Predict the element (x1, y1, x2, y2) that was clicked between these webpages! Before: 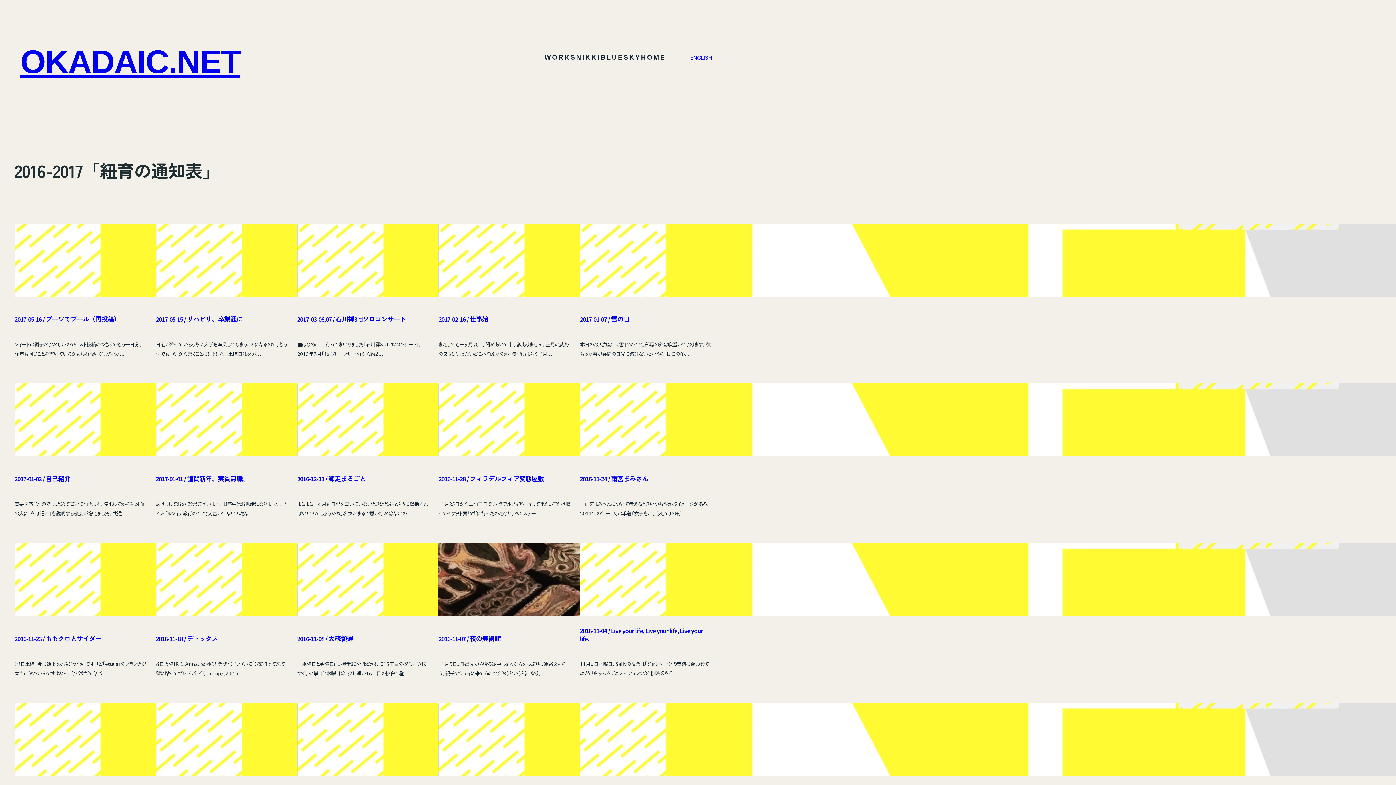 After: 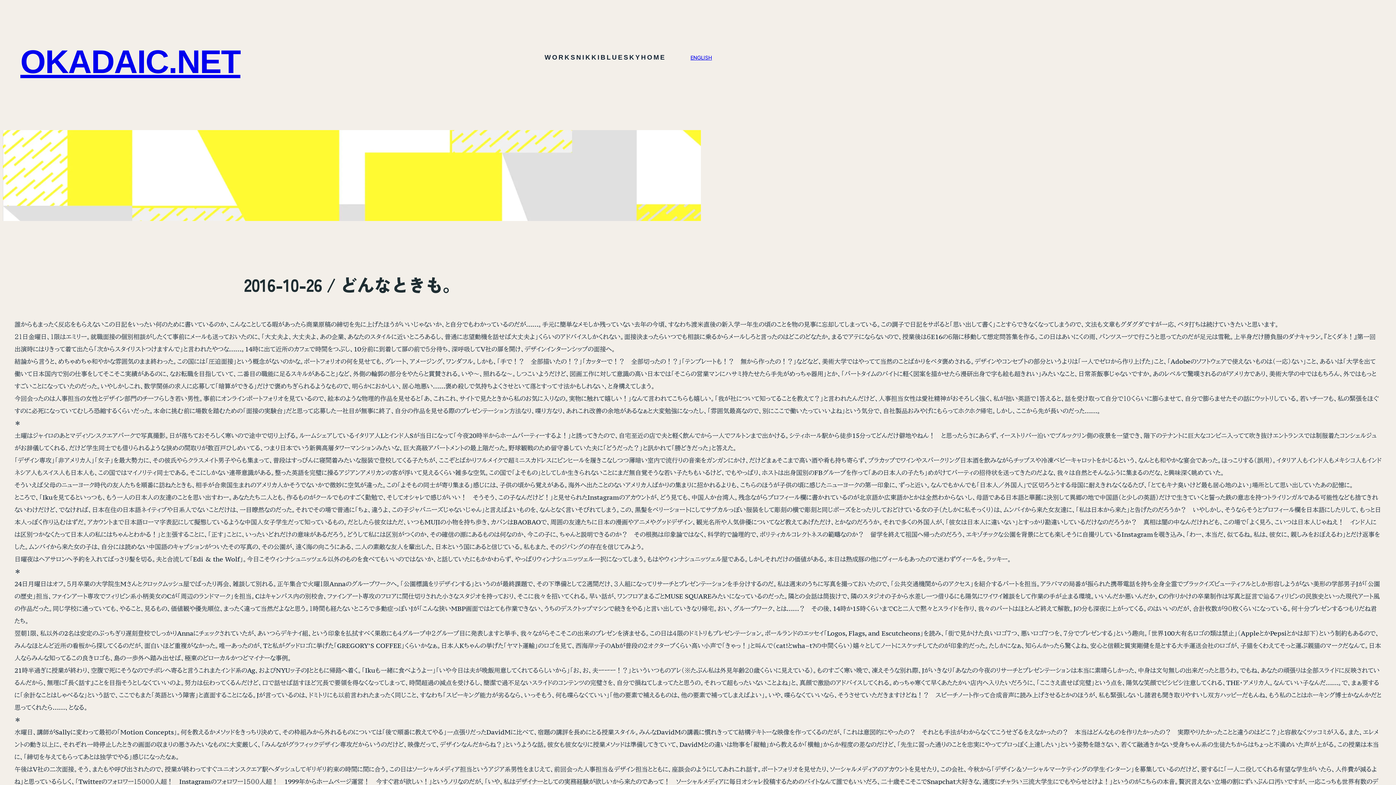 Action: bbox: (155, 703, 288, 776)